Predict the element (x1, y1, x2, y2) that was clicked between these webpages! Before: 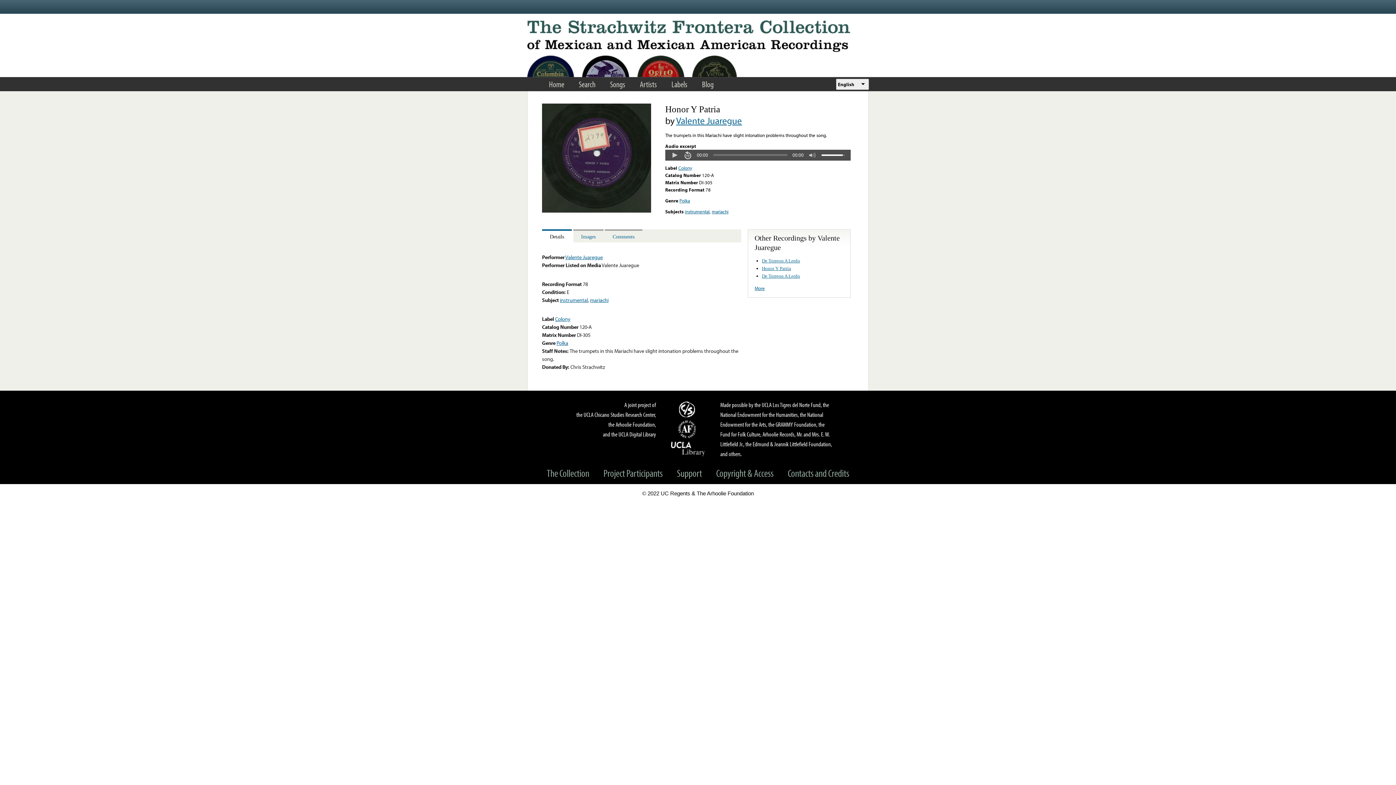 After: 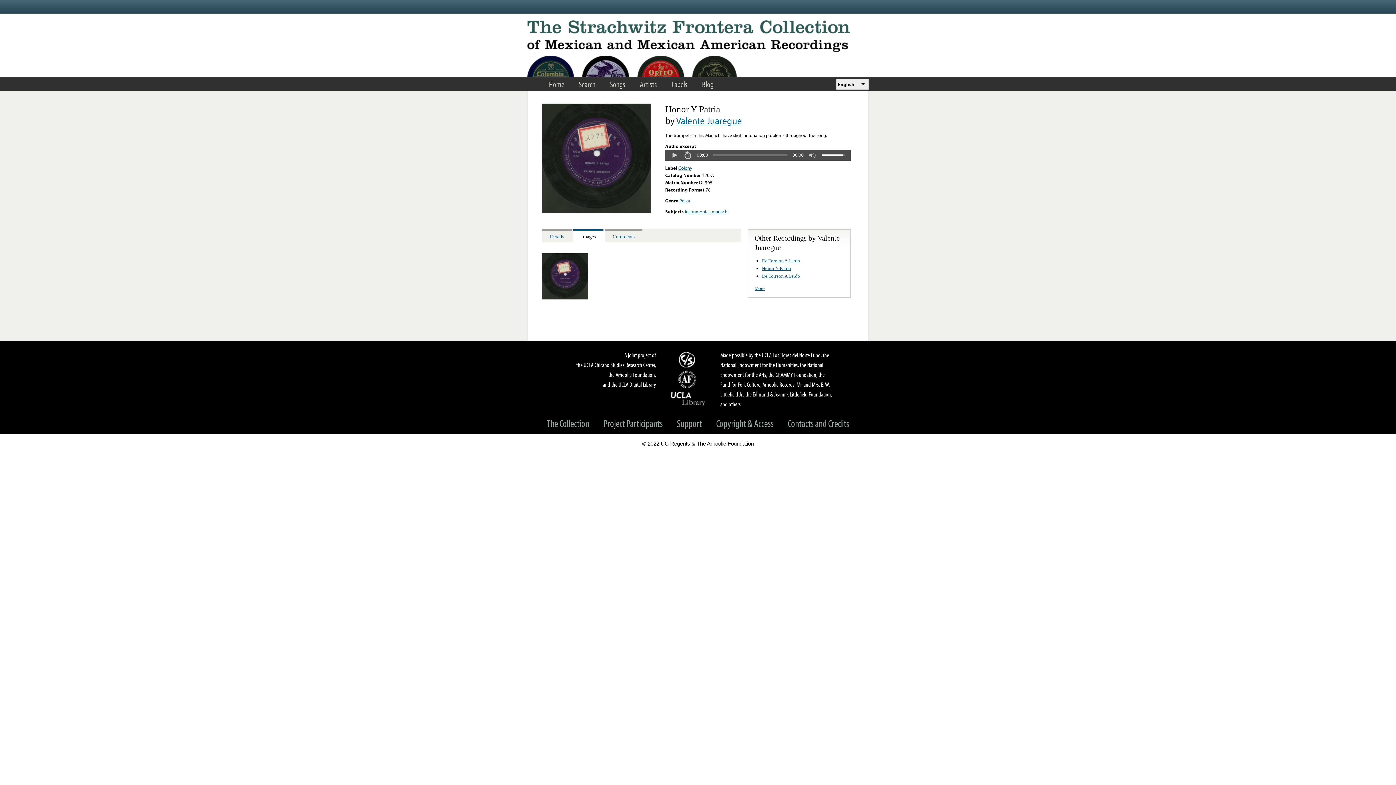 Action: bbox: (573, 229, 603, 242) label: Images